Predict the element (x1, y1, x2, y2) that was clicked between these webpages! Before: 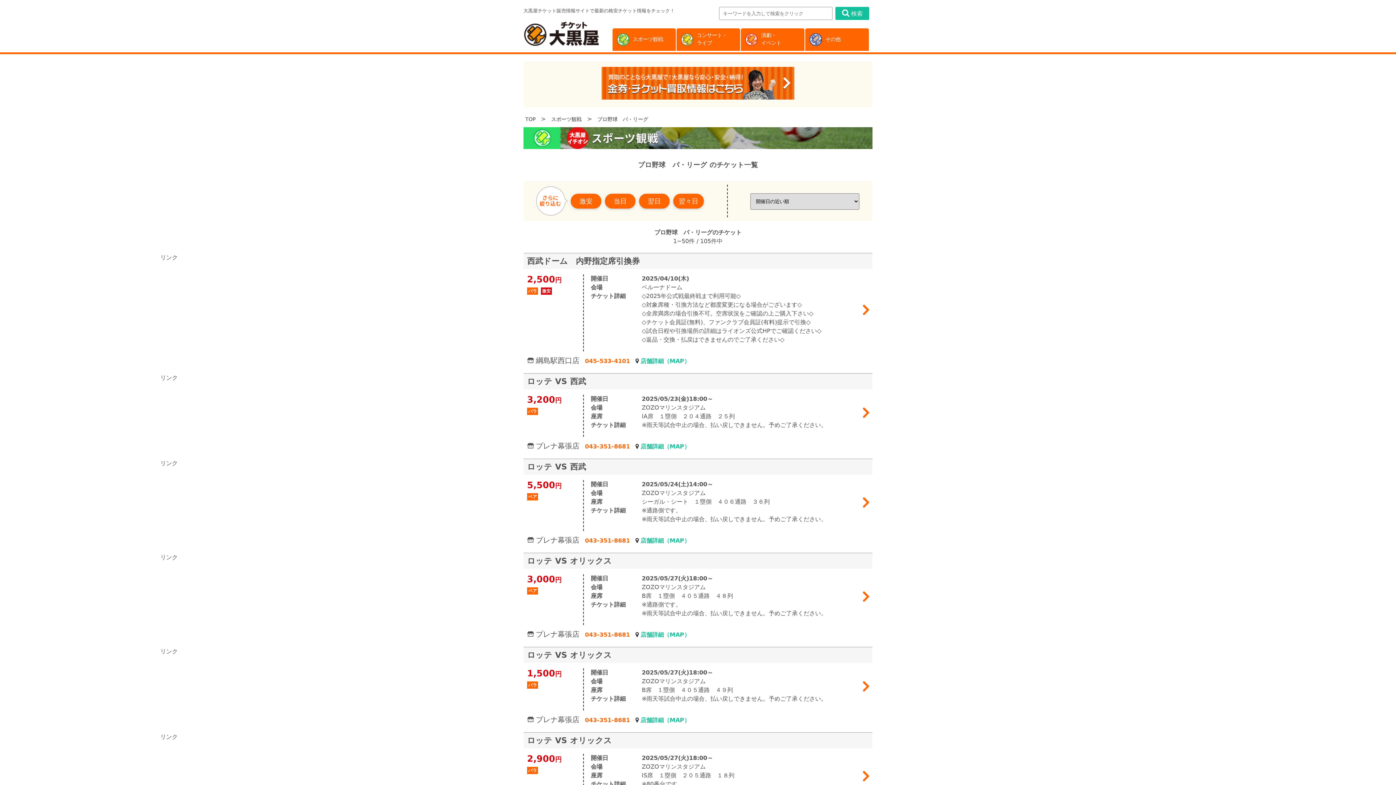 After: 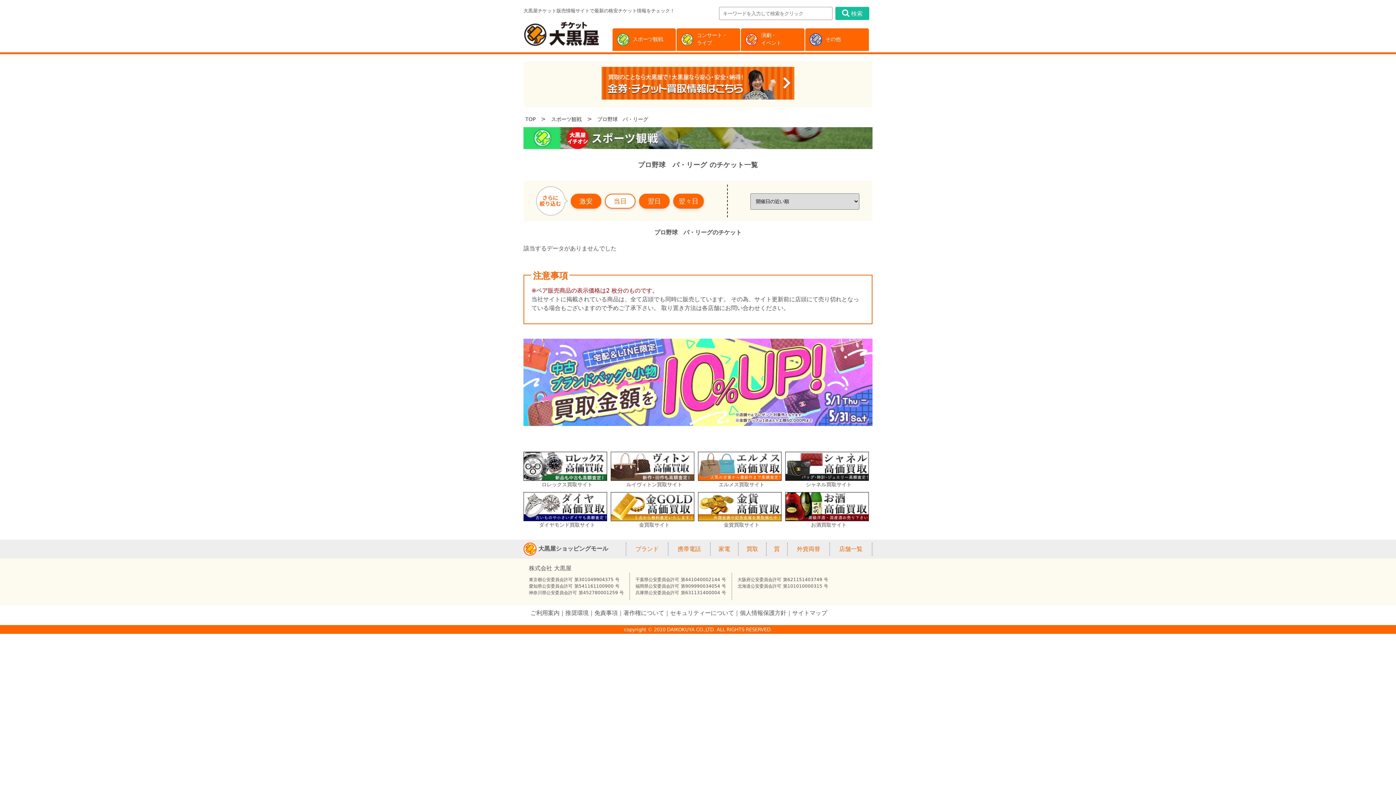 Action: label: 当日 bbox: (605, 193, 635, 208)